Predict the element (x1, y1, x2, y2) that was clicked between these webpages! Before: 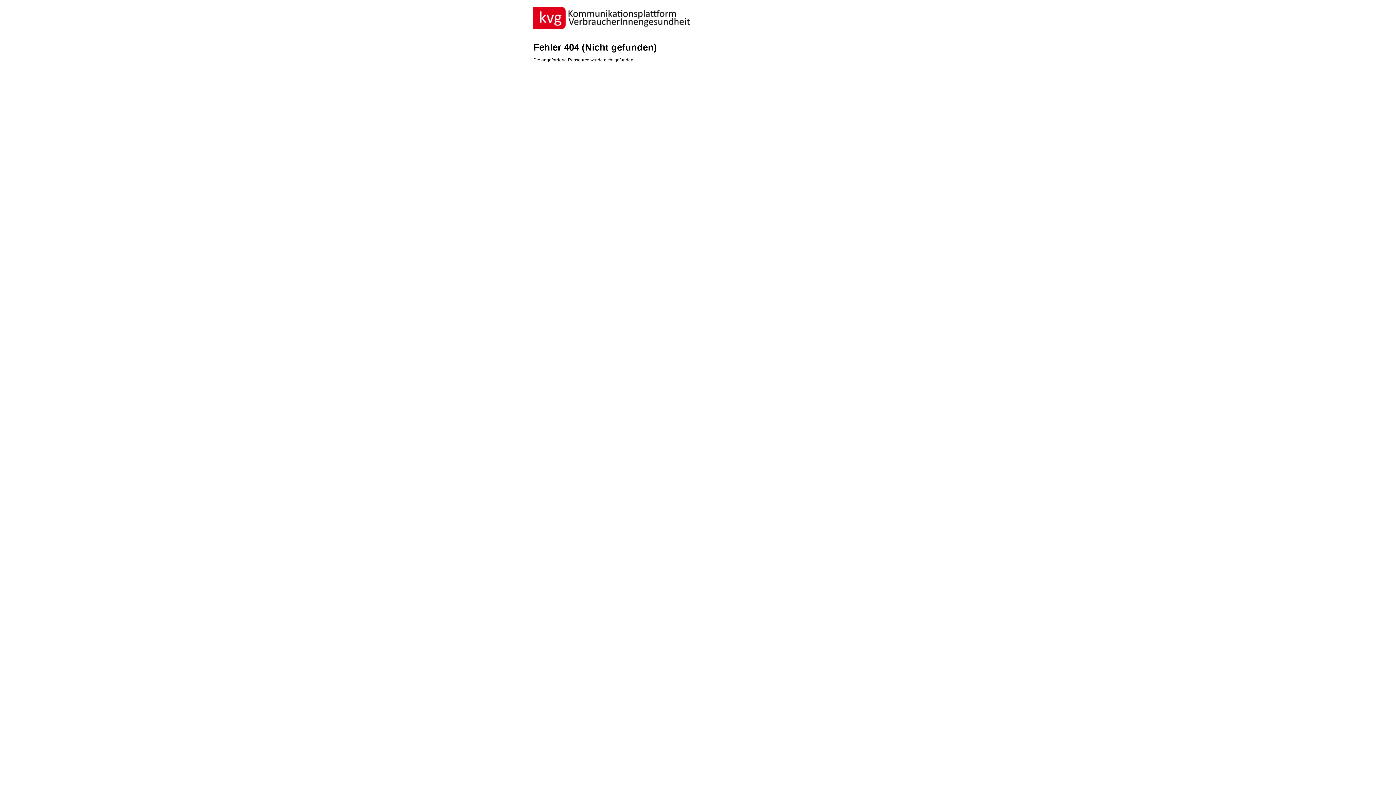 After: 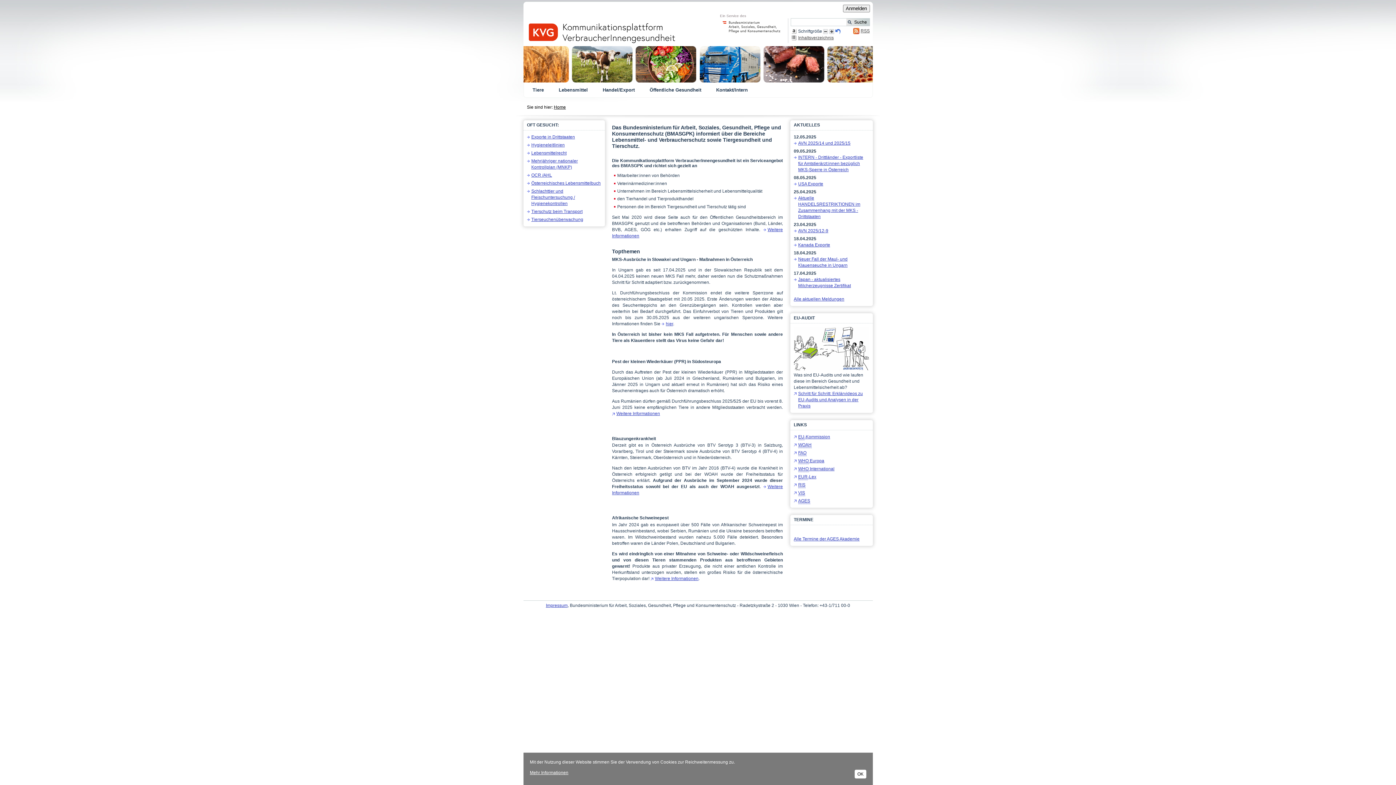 Action: bbox: (533, 6, 862, 29)